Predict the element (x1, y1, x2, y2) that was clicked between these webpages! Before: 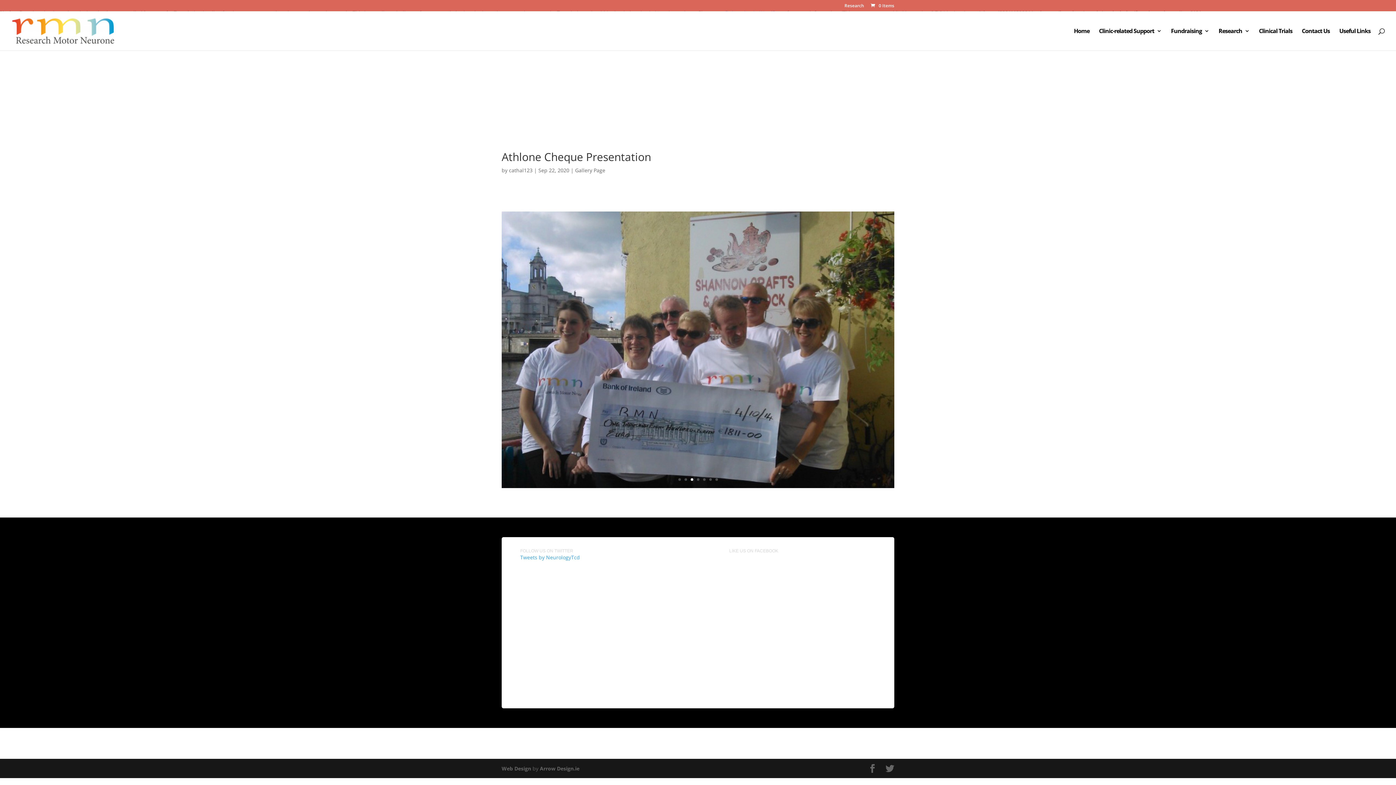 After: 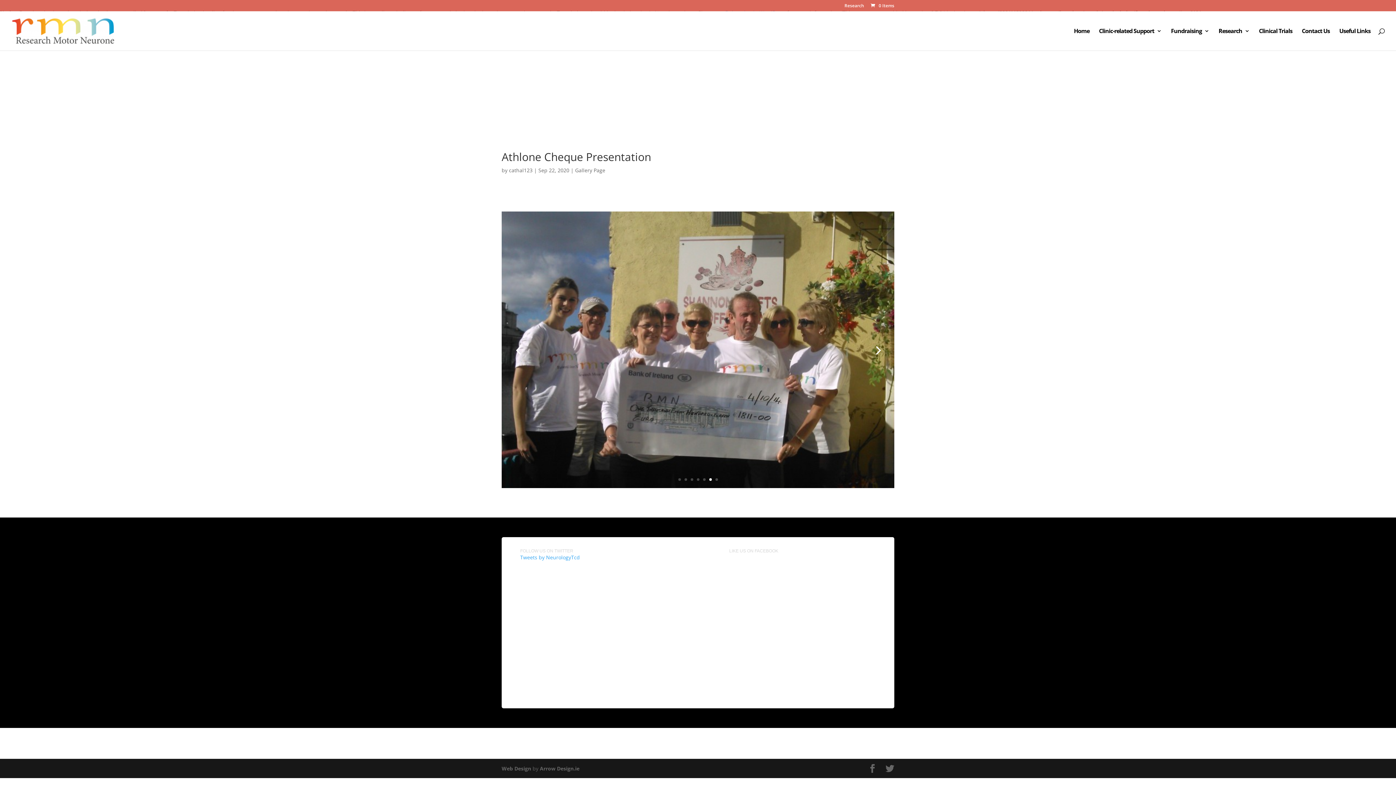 Action: label: 6 bbox: (709, 478, 711, 480)